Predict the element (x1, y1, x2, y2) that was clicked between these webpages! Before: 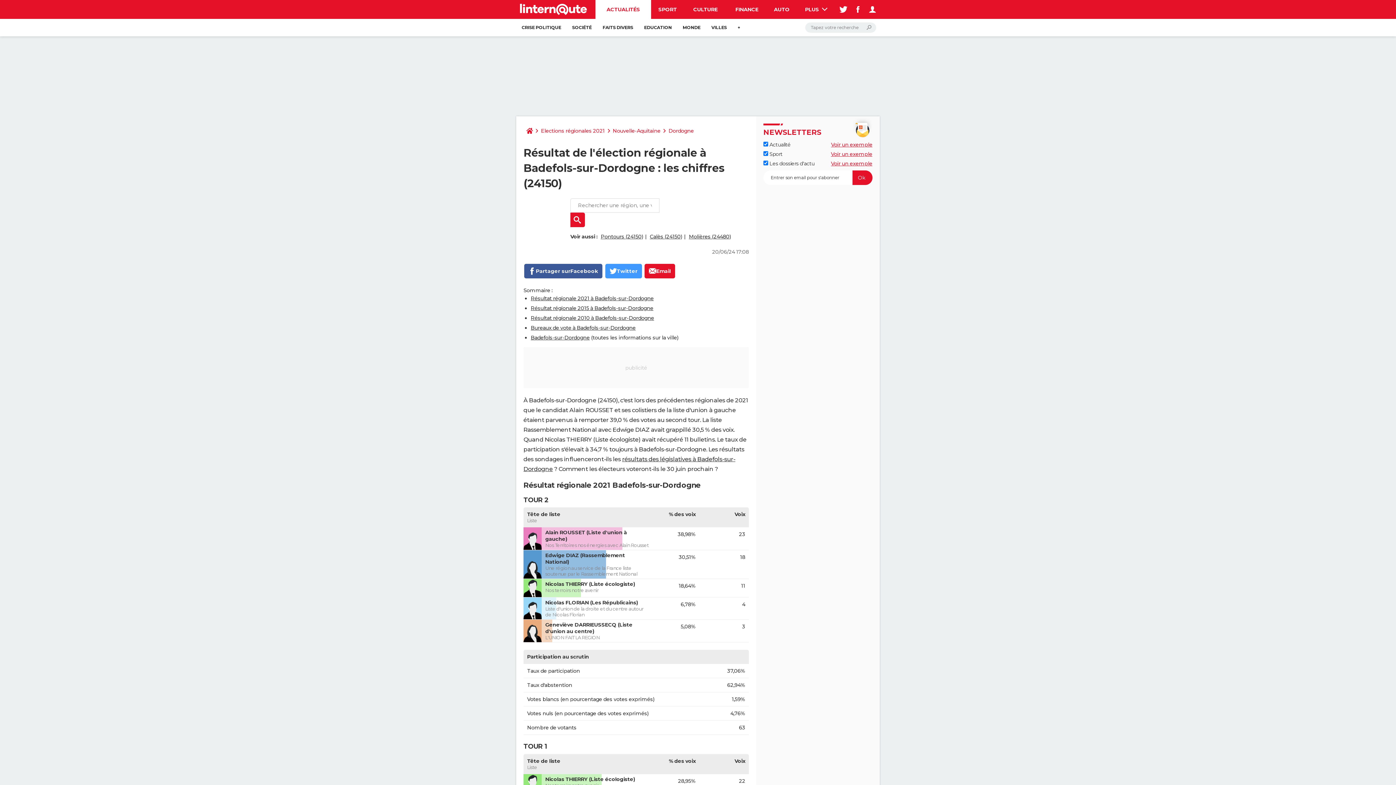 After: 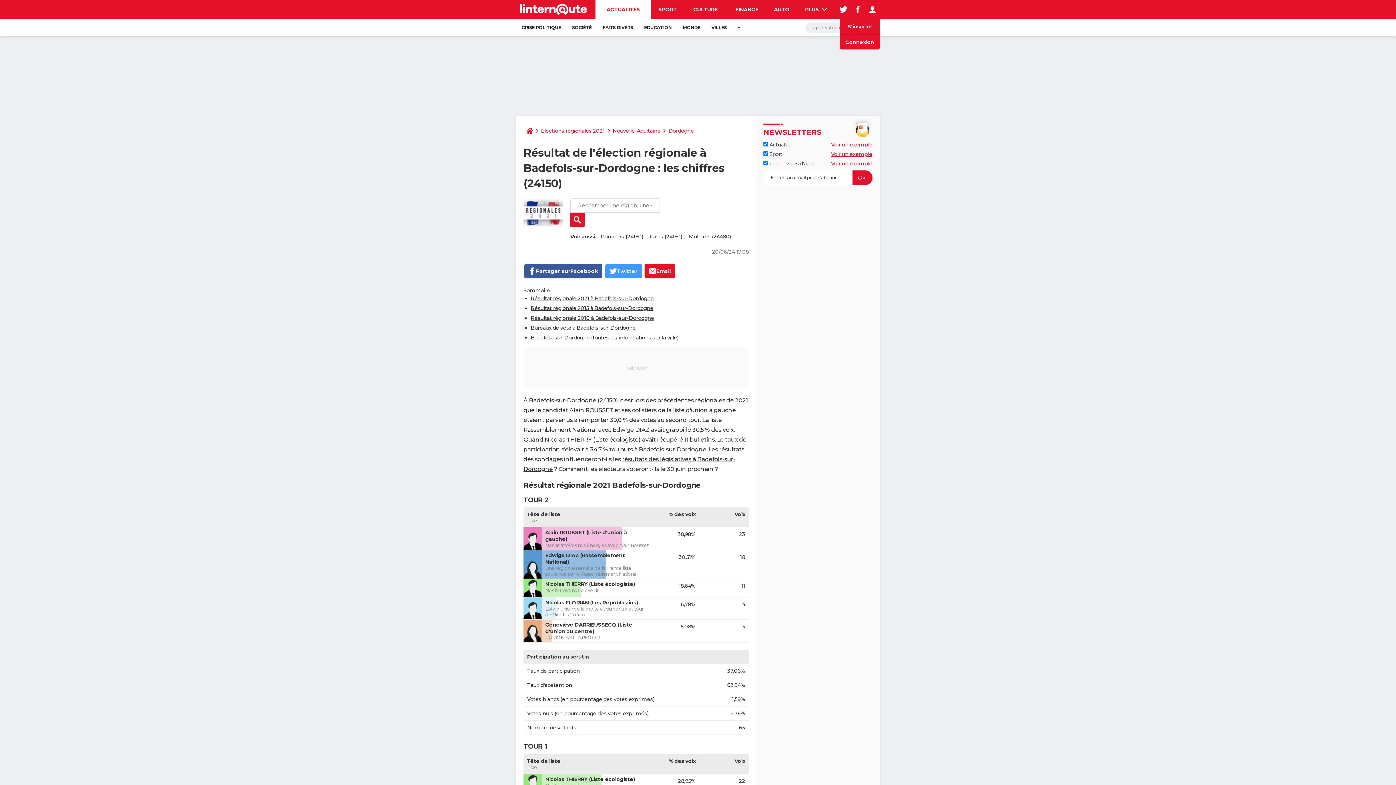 Action: bbox: (865, 0, 880, 18)